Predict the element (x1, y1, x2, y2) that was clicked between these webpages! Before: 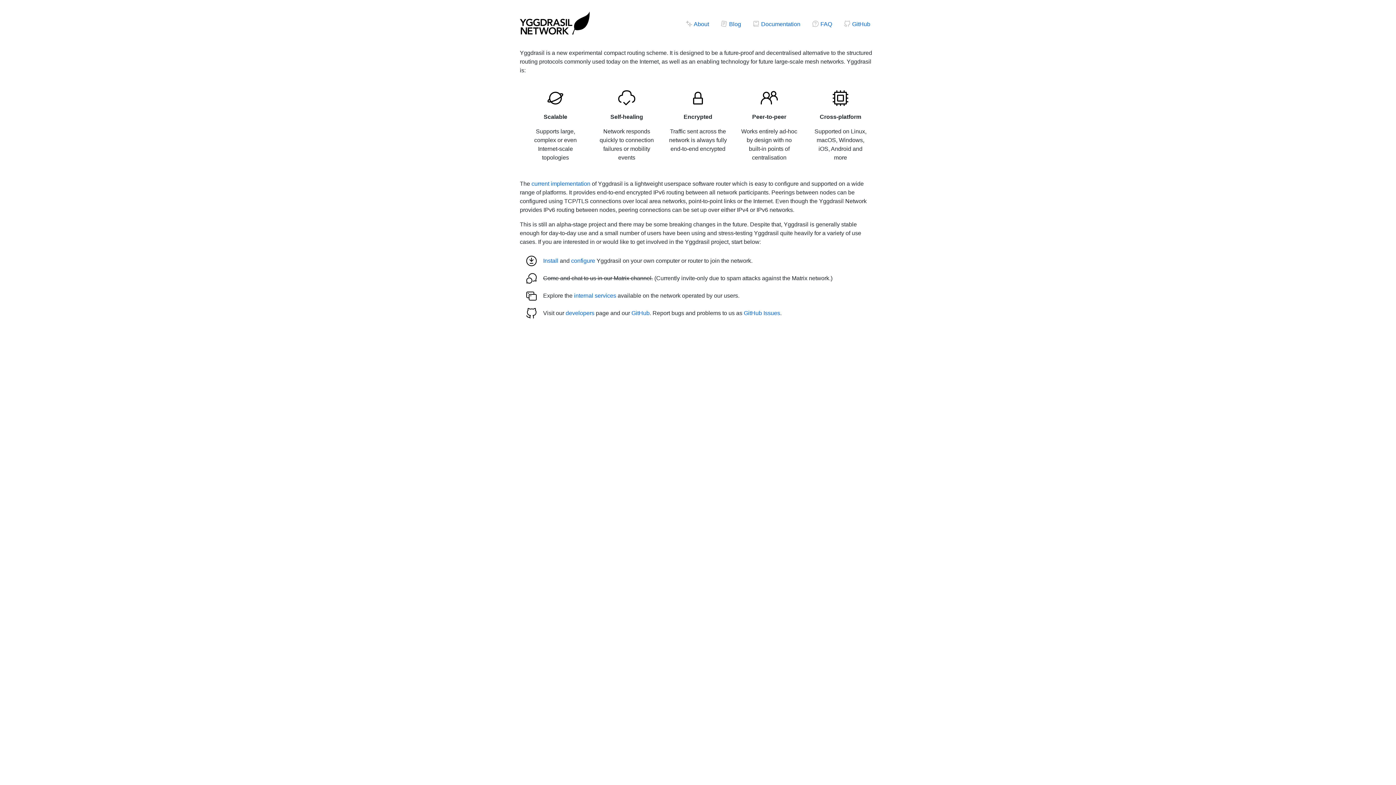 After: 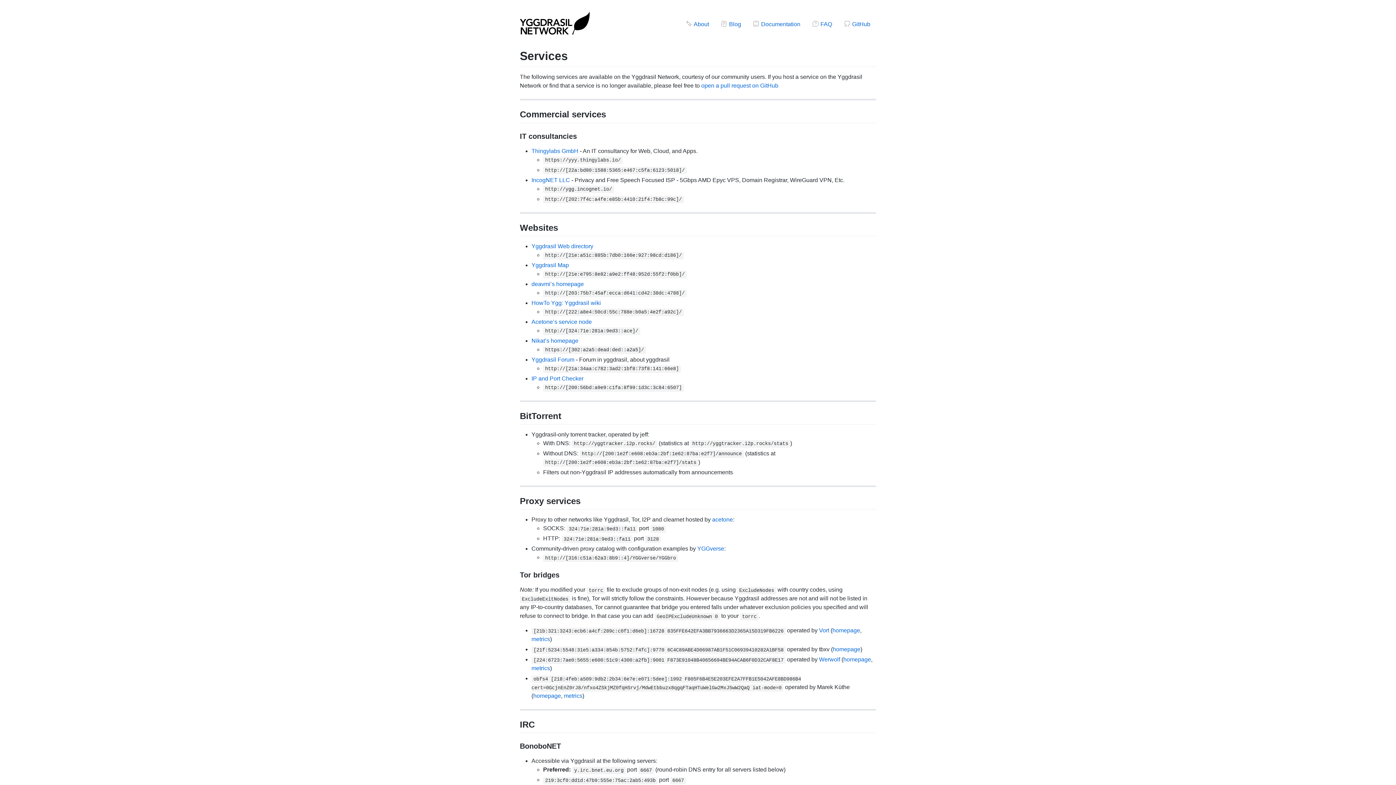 Action: label: internal services bbox: (574, 292, 616, 298)